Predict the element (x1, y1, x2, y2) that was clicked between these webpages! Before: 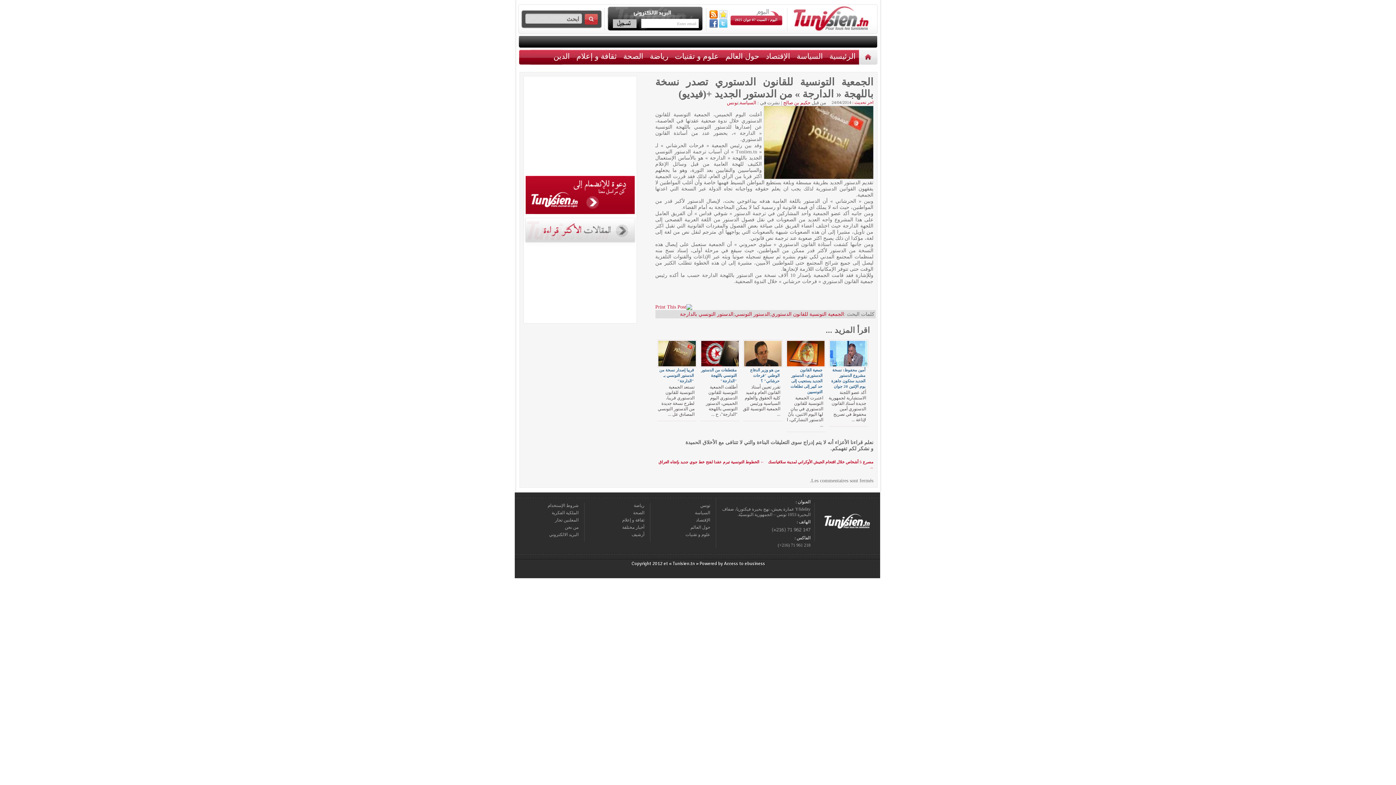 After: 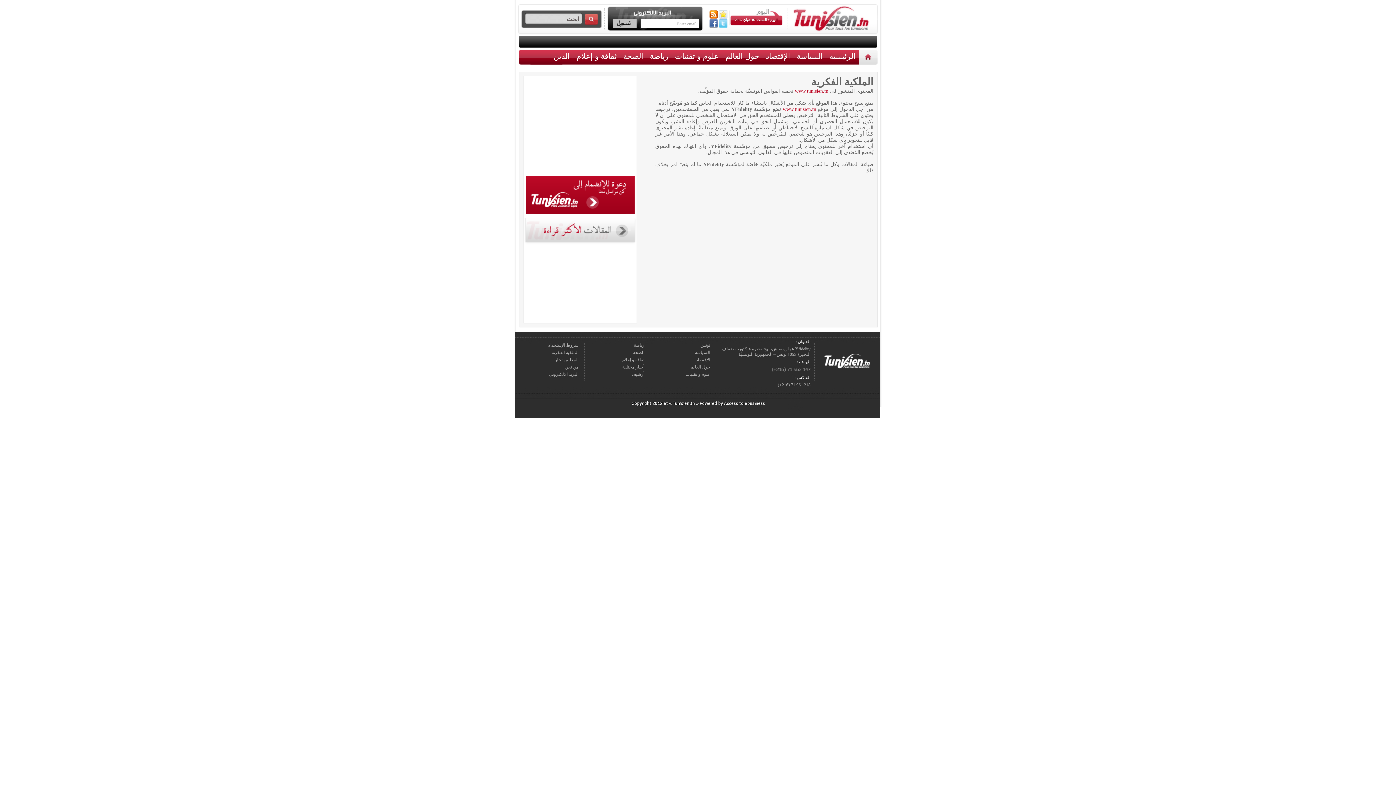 Action: bbox: (551, 510, 578, 515) label: الملكية الفكرية